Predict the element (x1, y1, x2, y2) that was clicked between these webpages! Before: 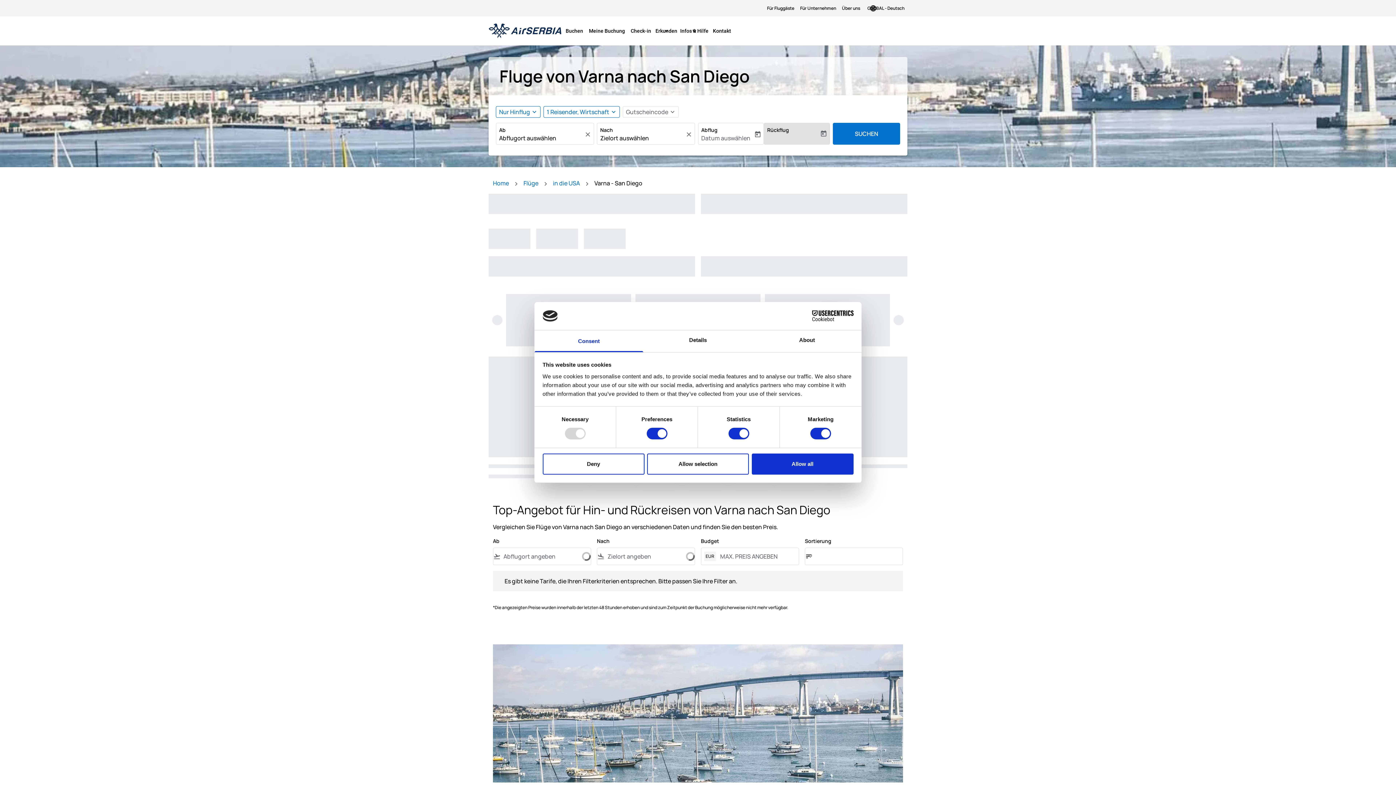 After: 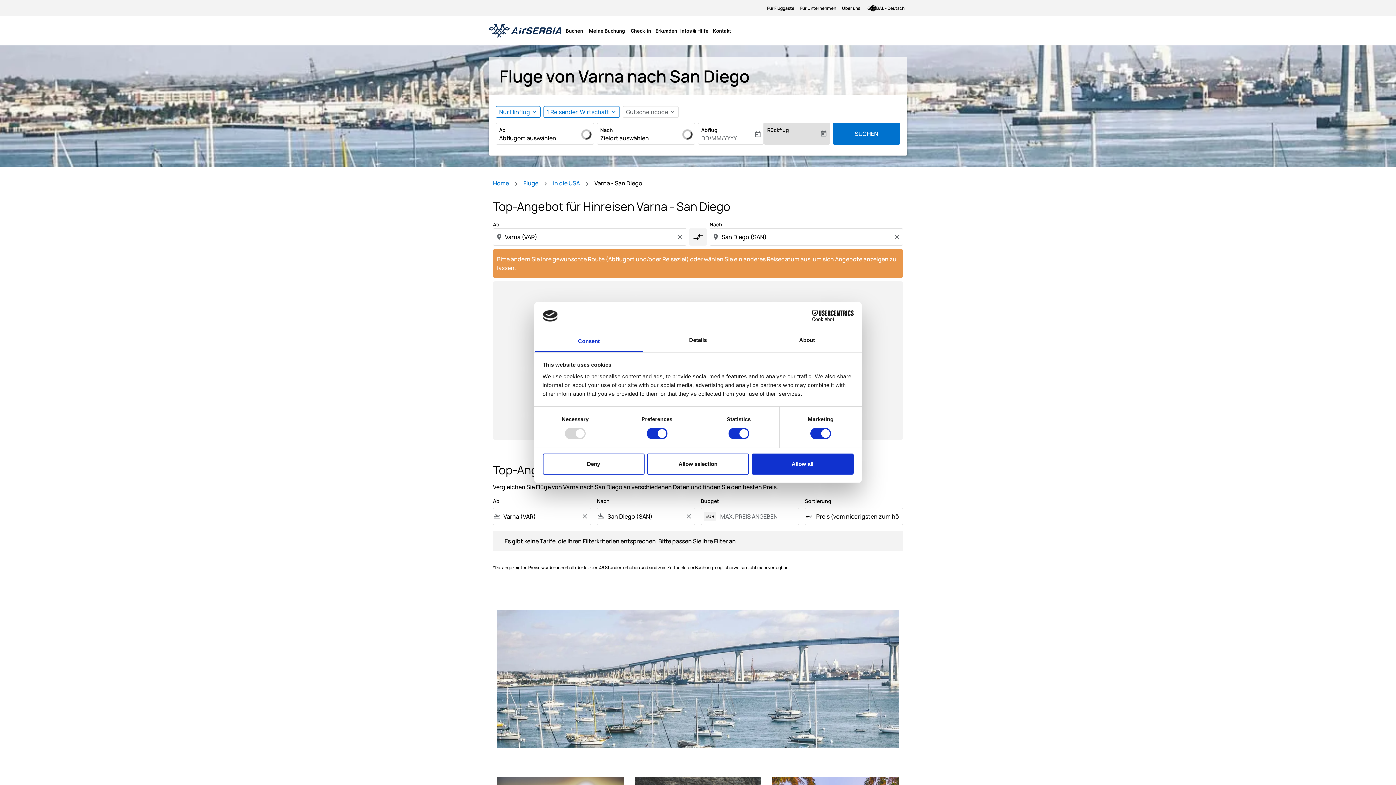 Action: label: Consent bbox: (534, 330, 643, 352)